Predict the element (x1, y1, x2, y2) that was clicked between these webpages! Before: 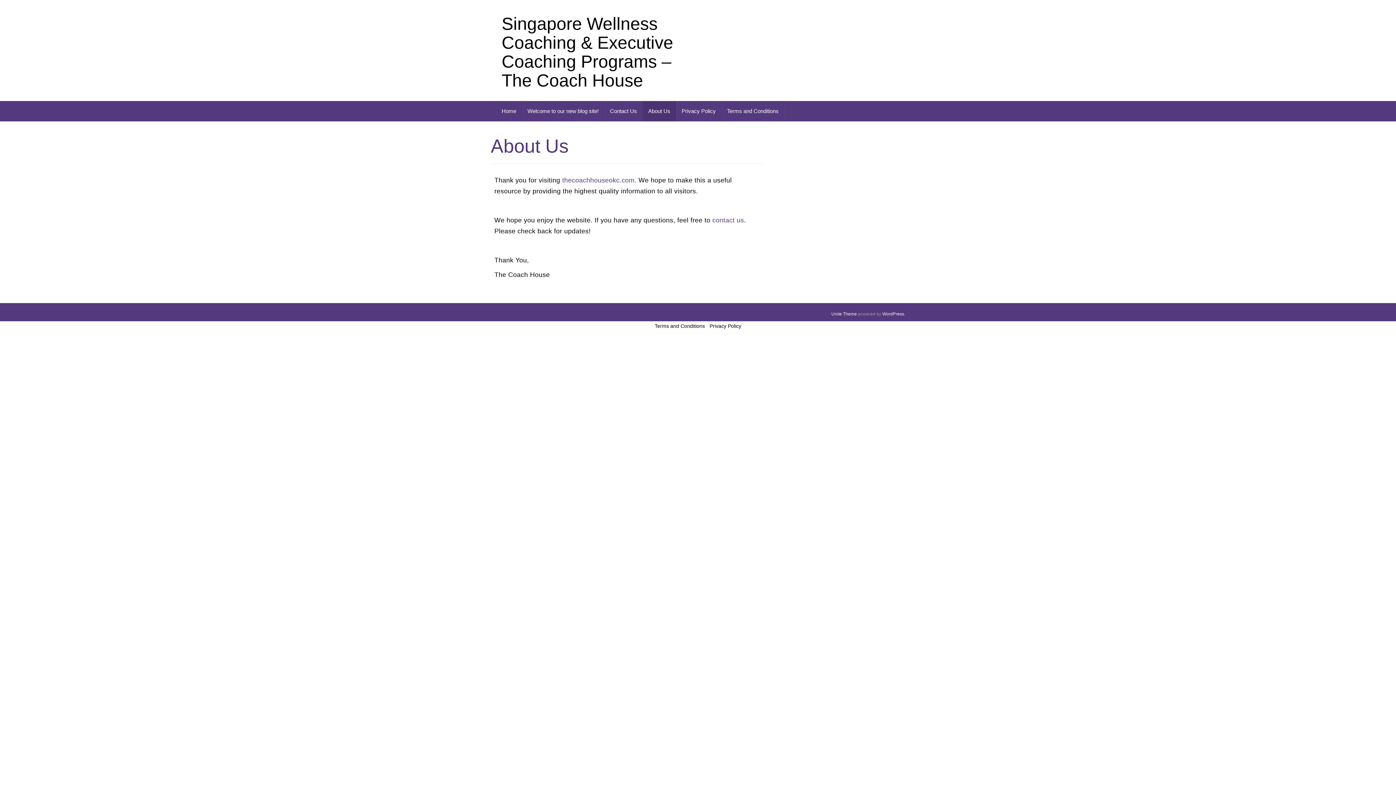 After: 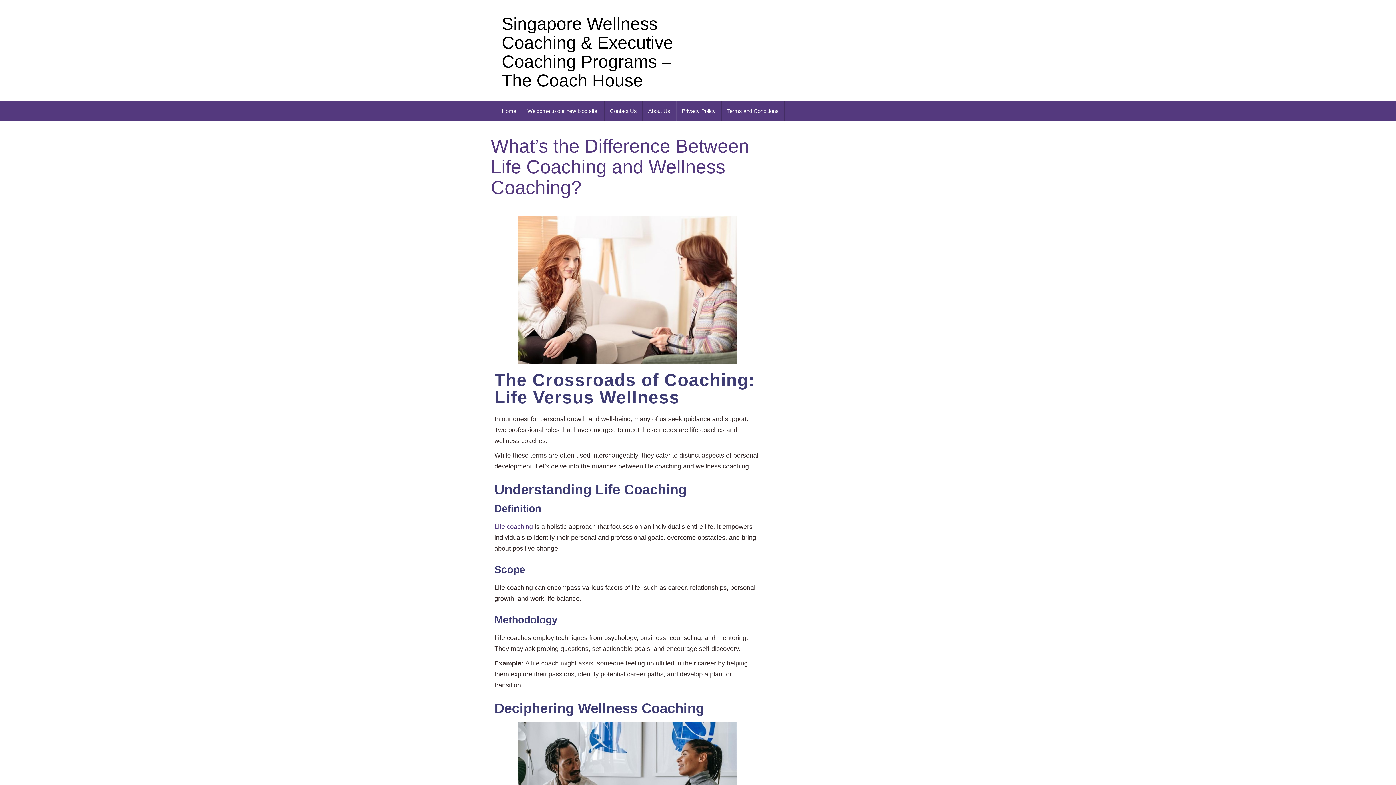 Action: label: Singapore Wellness Coaching & Executive Coaching Programs – The Coach House bbox: (501, 14, 673, 90)